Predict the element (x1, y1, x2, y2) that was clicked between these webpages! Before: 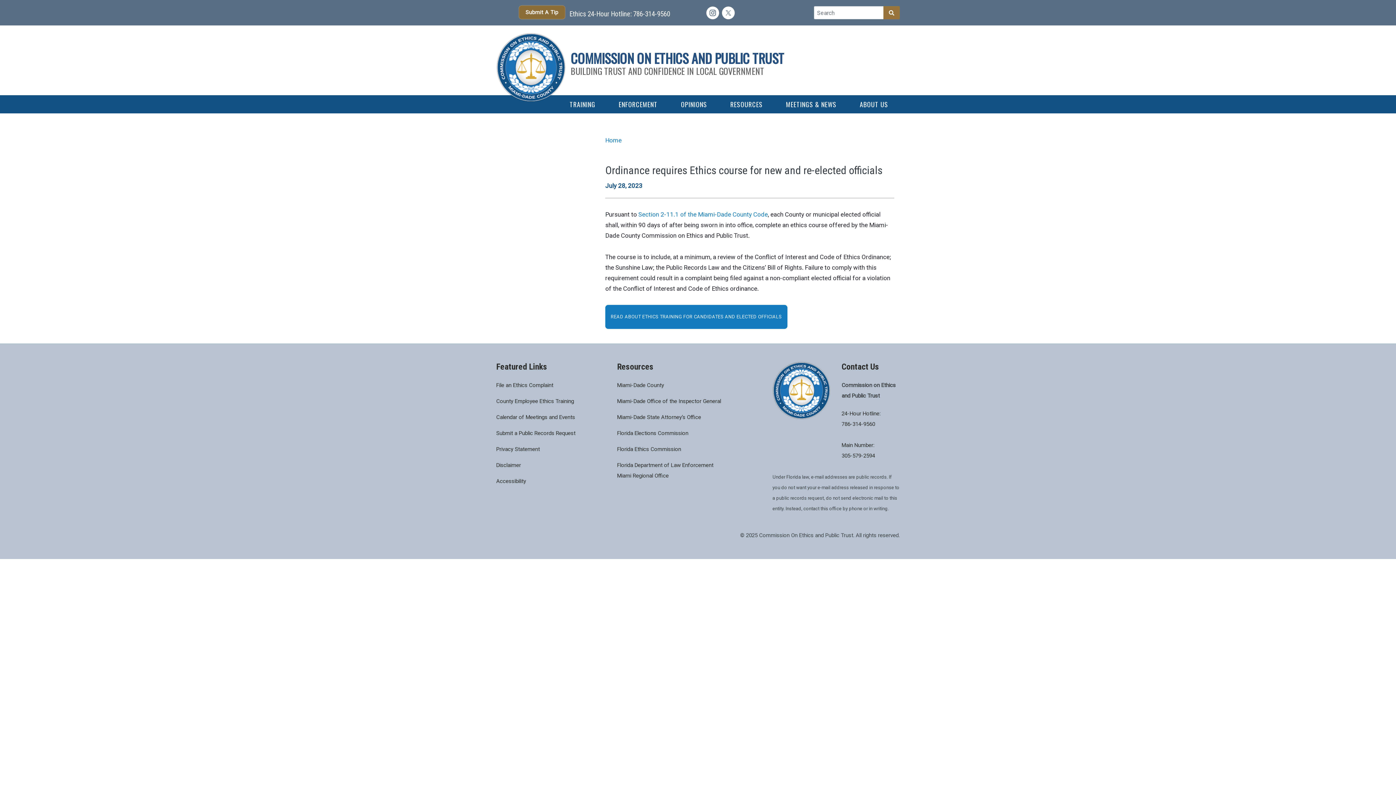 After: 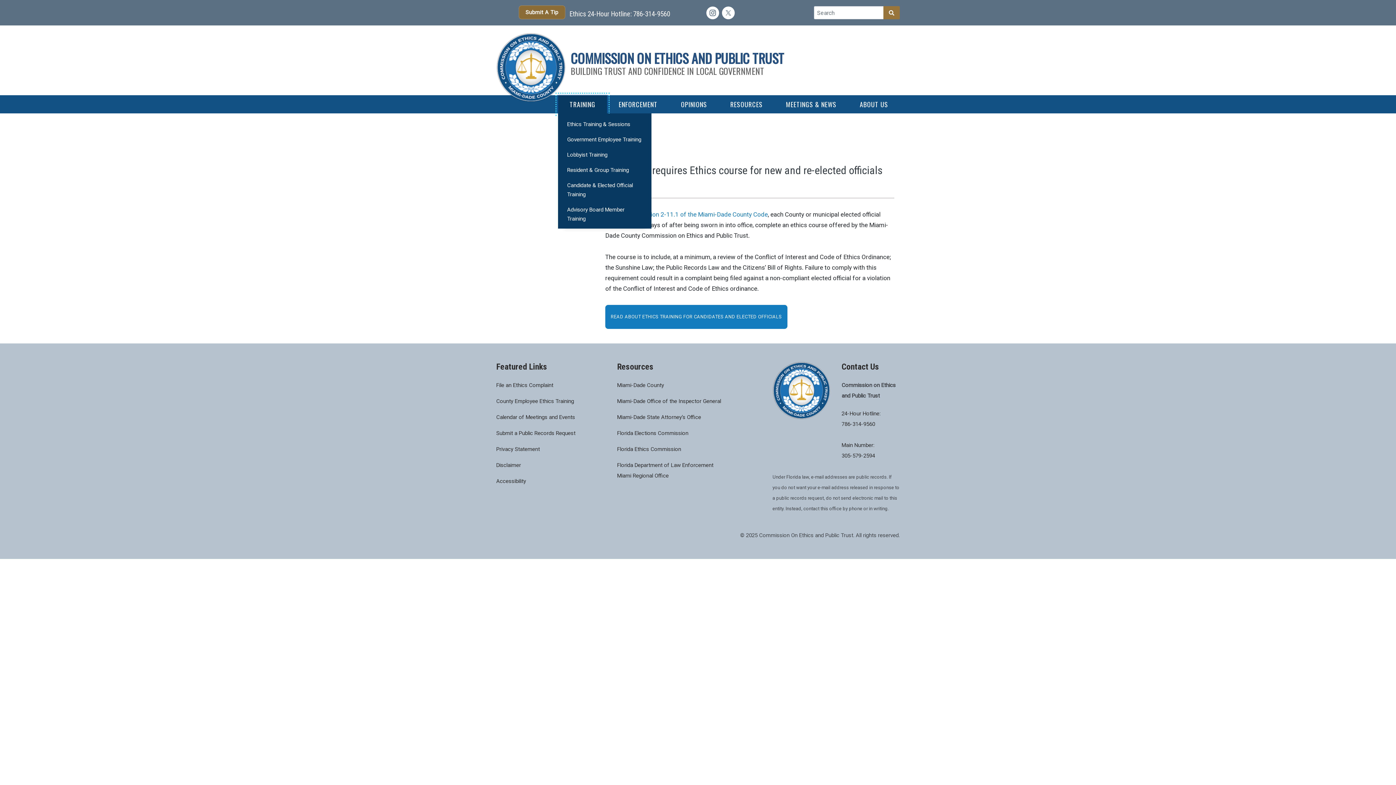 Action: label: TRAINING bbox: (558, 95, 607, 113)